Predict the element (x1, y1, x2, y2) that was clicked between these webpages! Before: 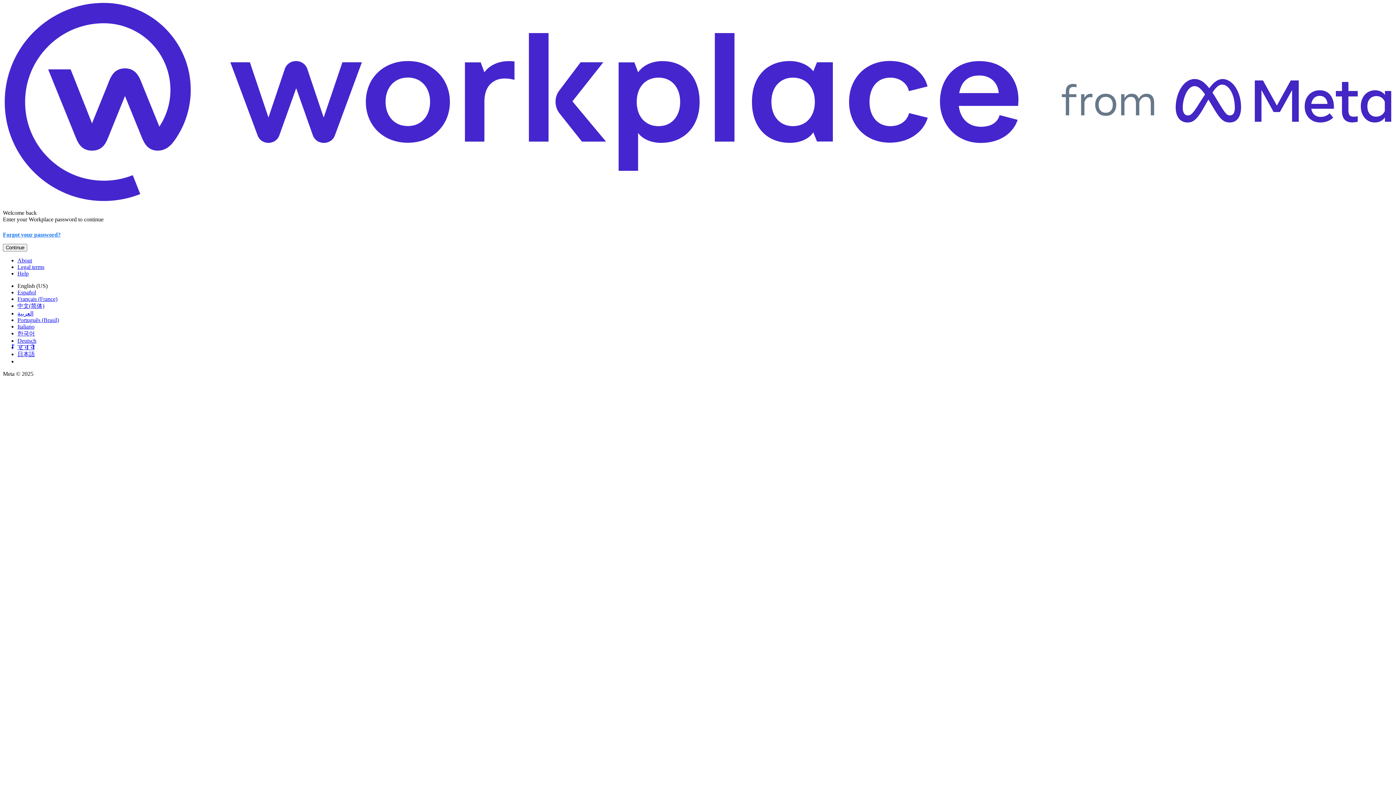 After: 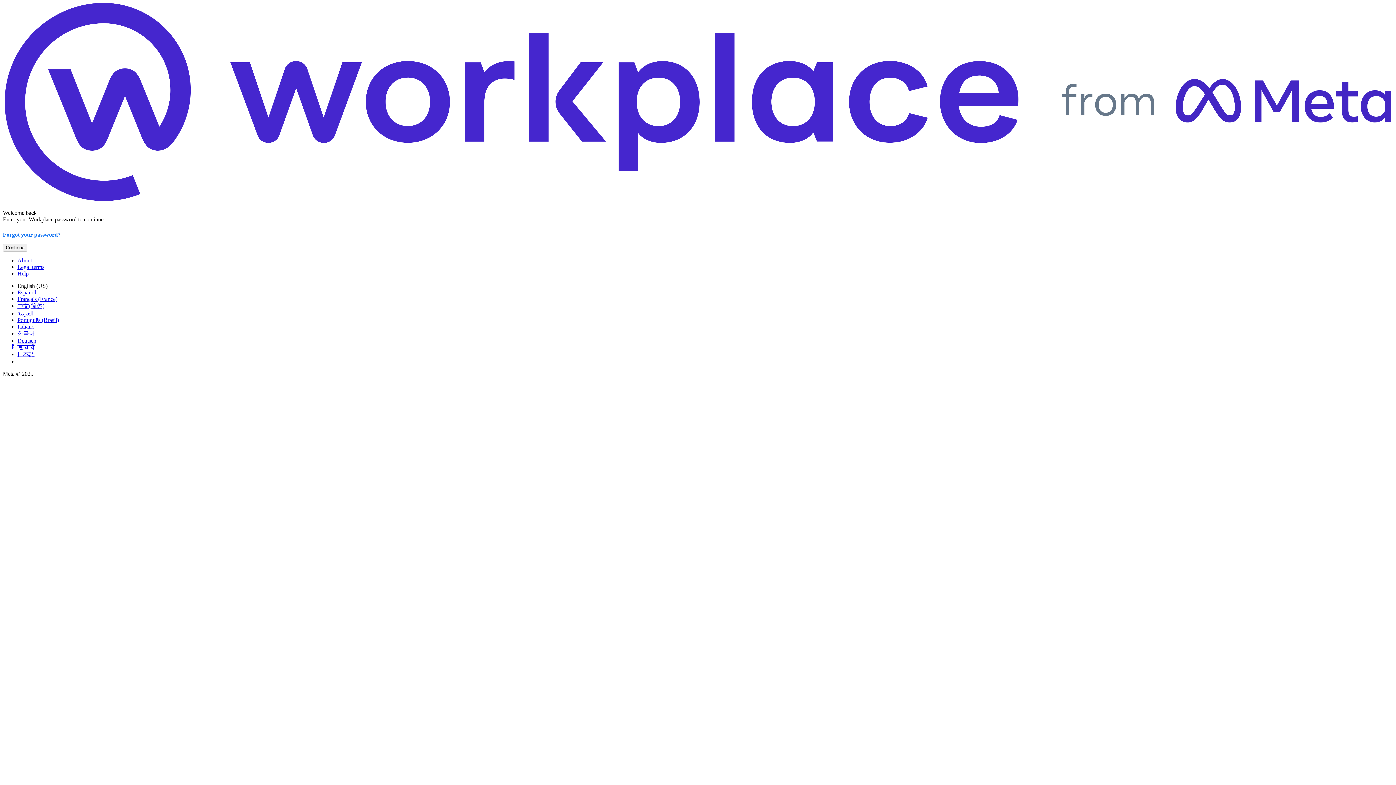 Action: label: Português (Brasil) bbox: (17, 316, 58, 323)